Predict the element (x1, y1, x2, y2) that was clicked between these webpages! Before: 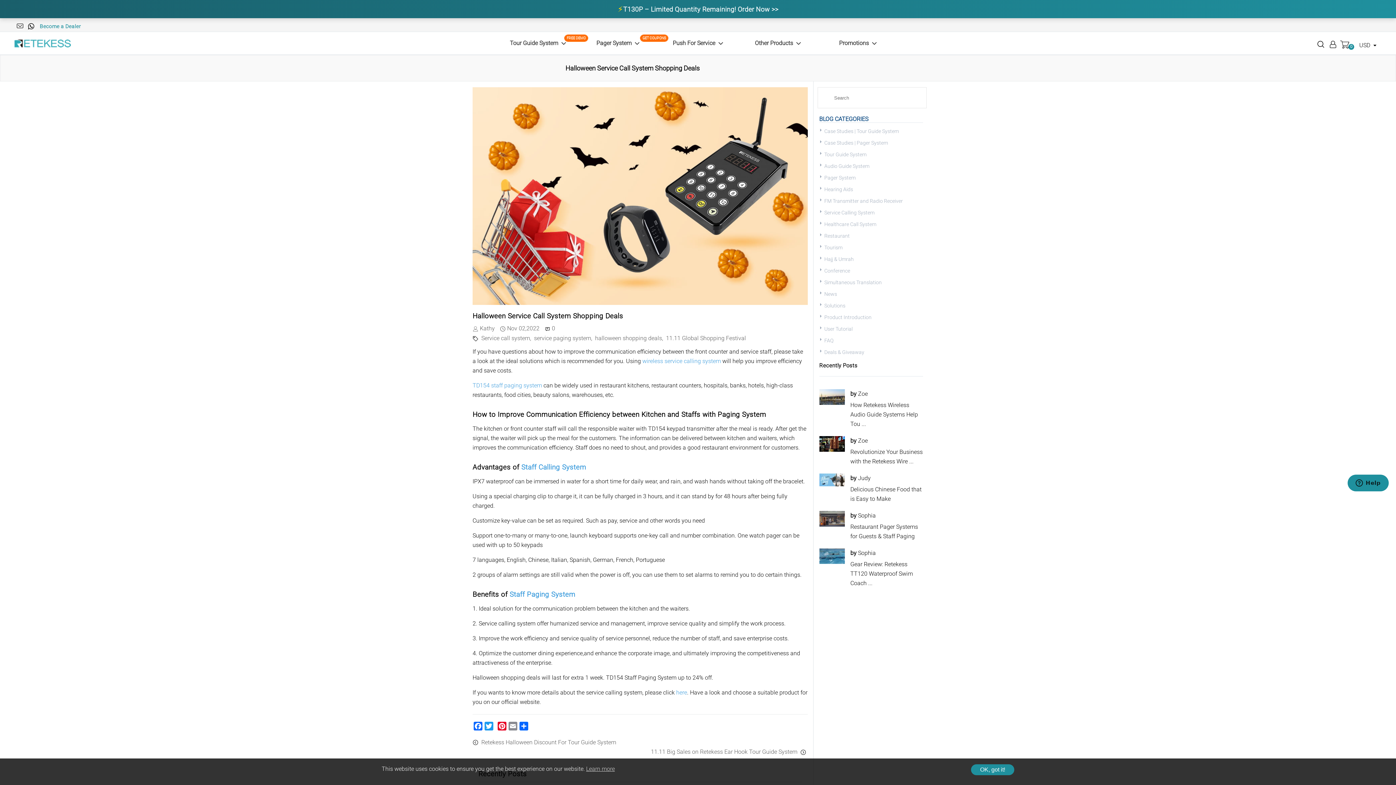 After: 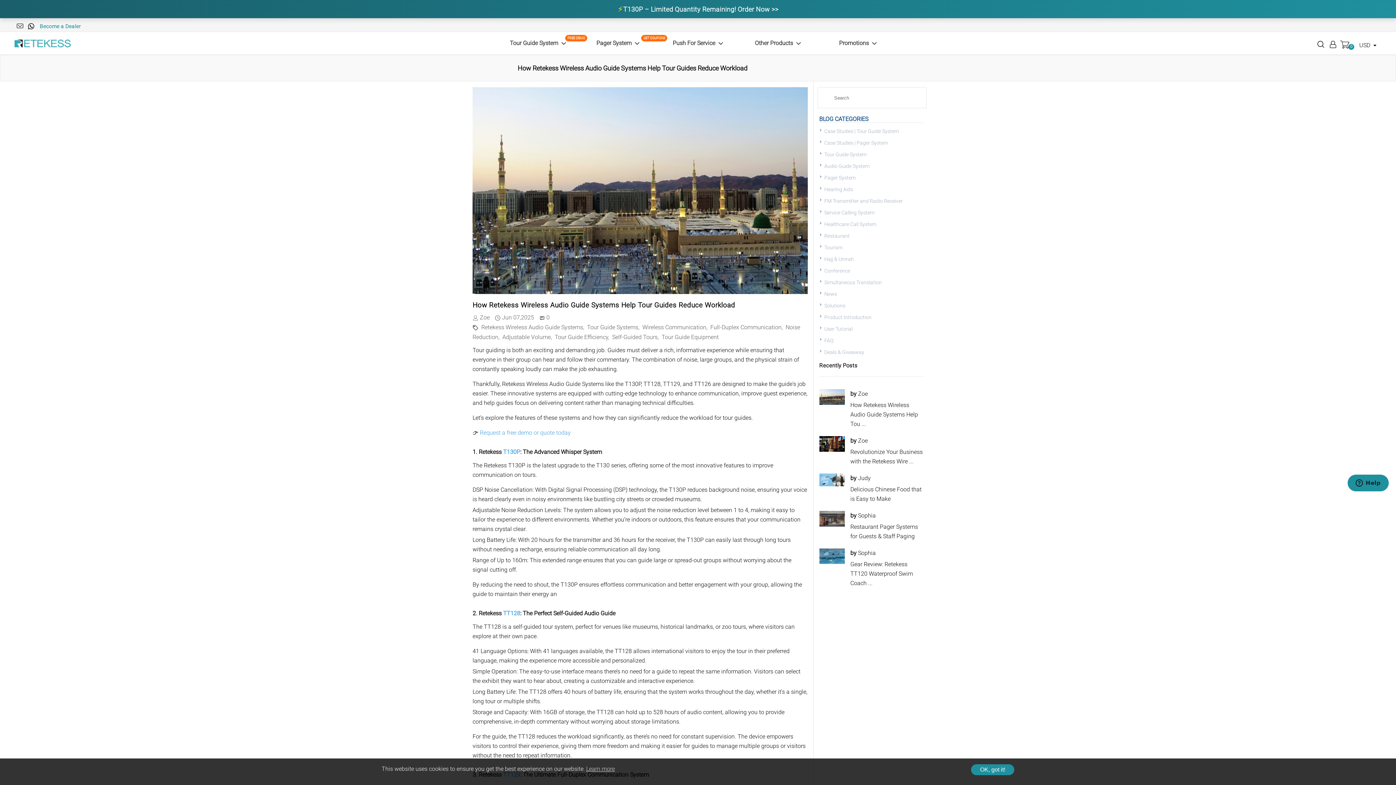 Action: bbox: (850, 401, 918, 427) label: How Retekess Wireless Audio Guide Systems Help Tou ...